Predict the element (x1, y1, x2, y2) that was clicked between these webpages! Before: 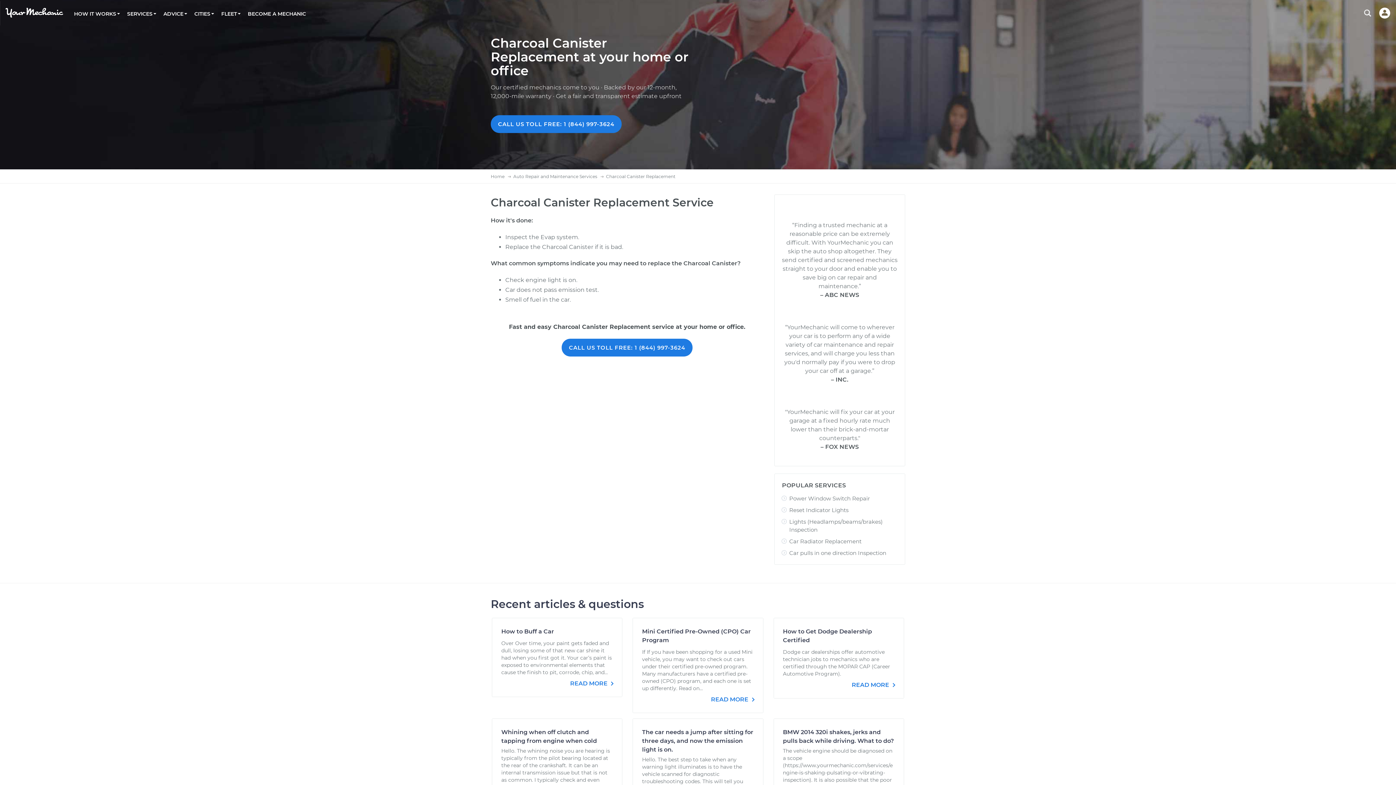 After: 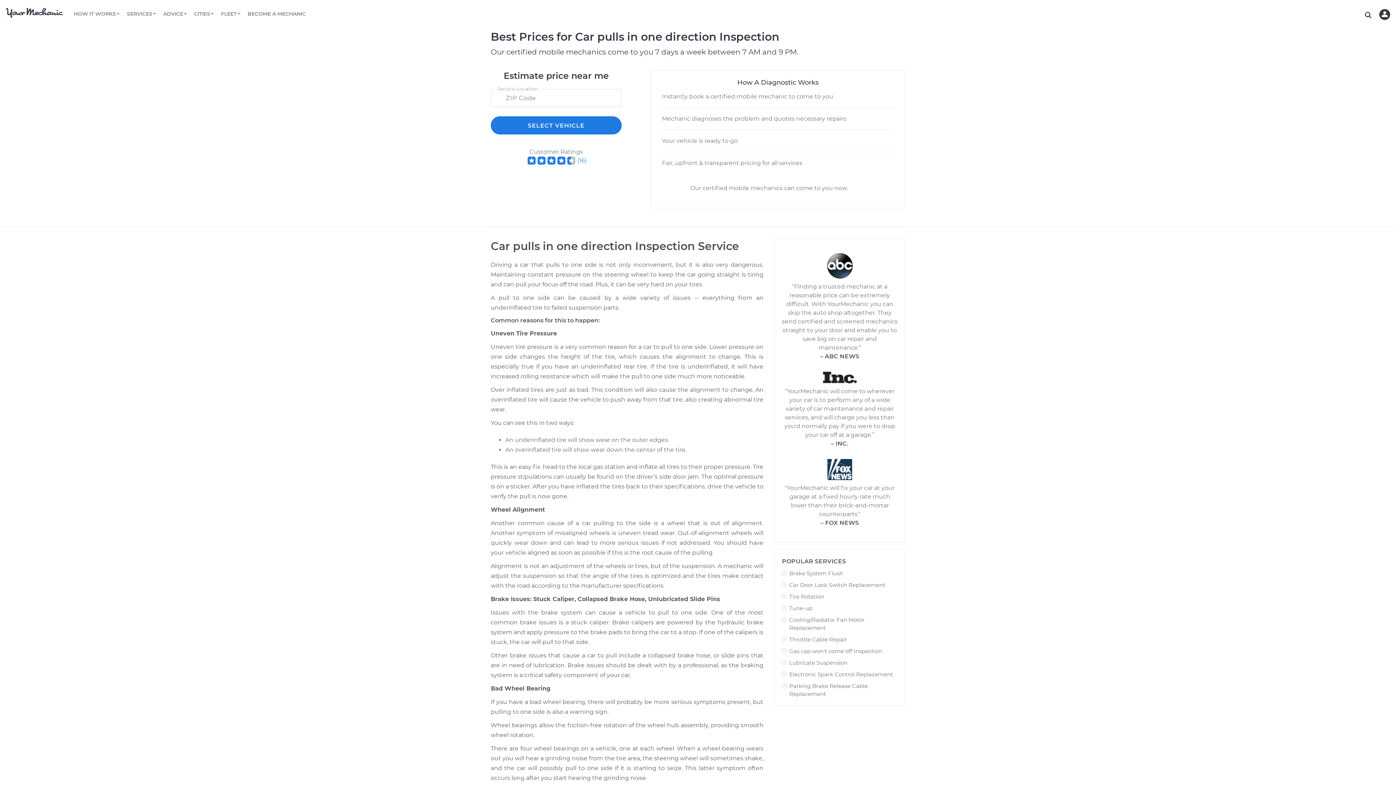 Action: label: Car pulls in one direction Inspection bbox: (789, 549, 886, 556)